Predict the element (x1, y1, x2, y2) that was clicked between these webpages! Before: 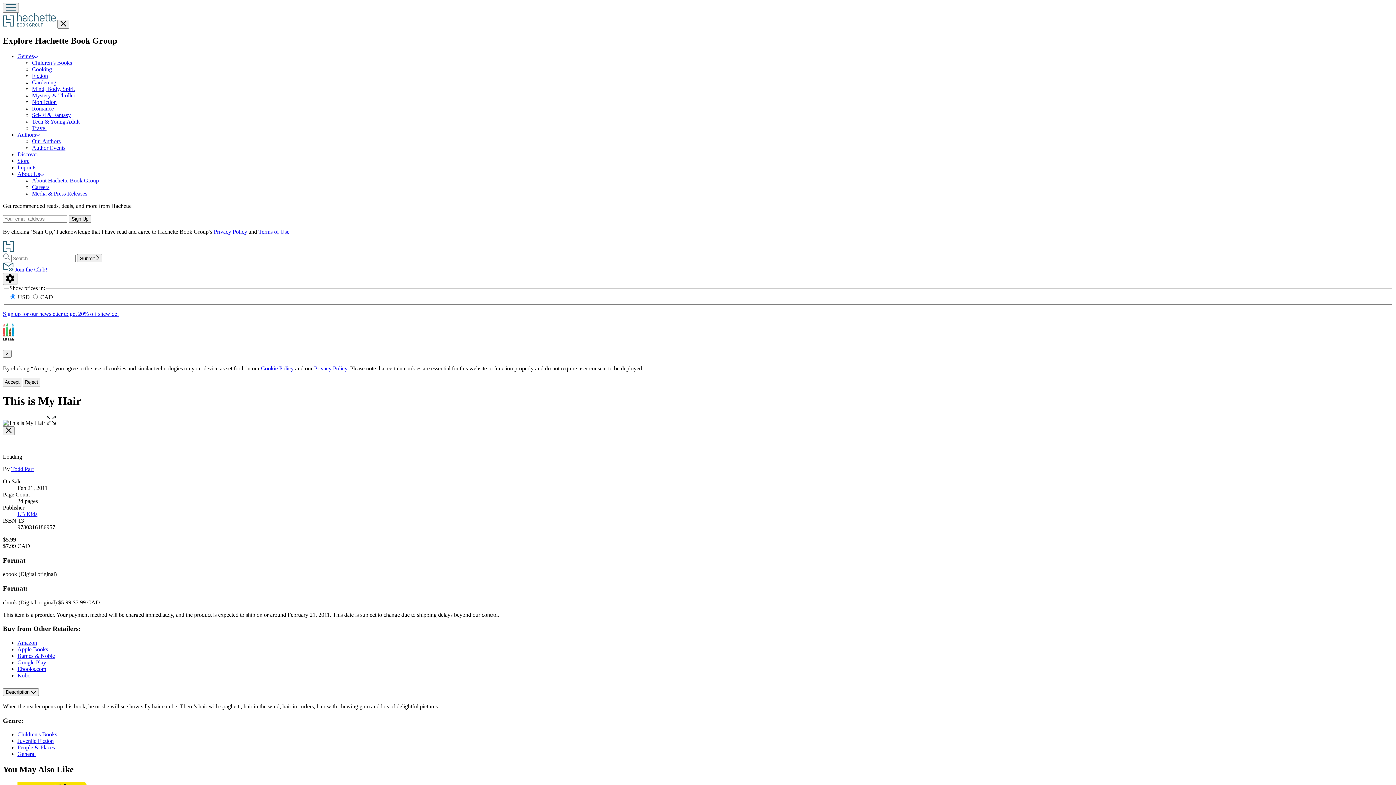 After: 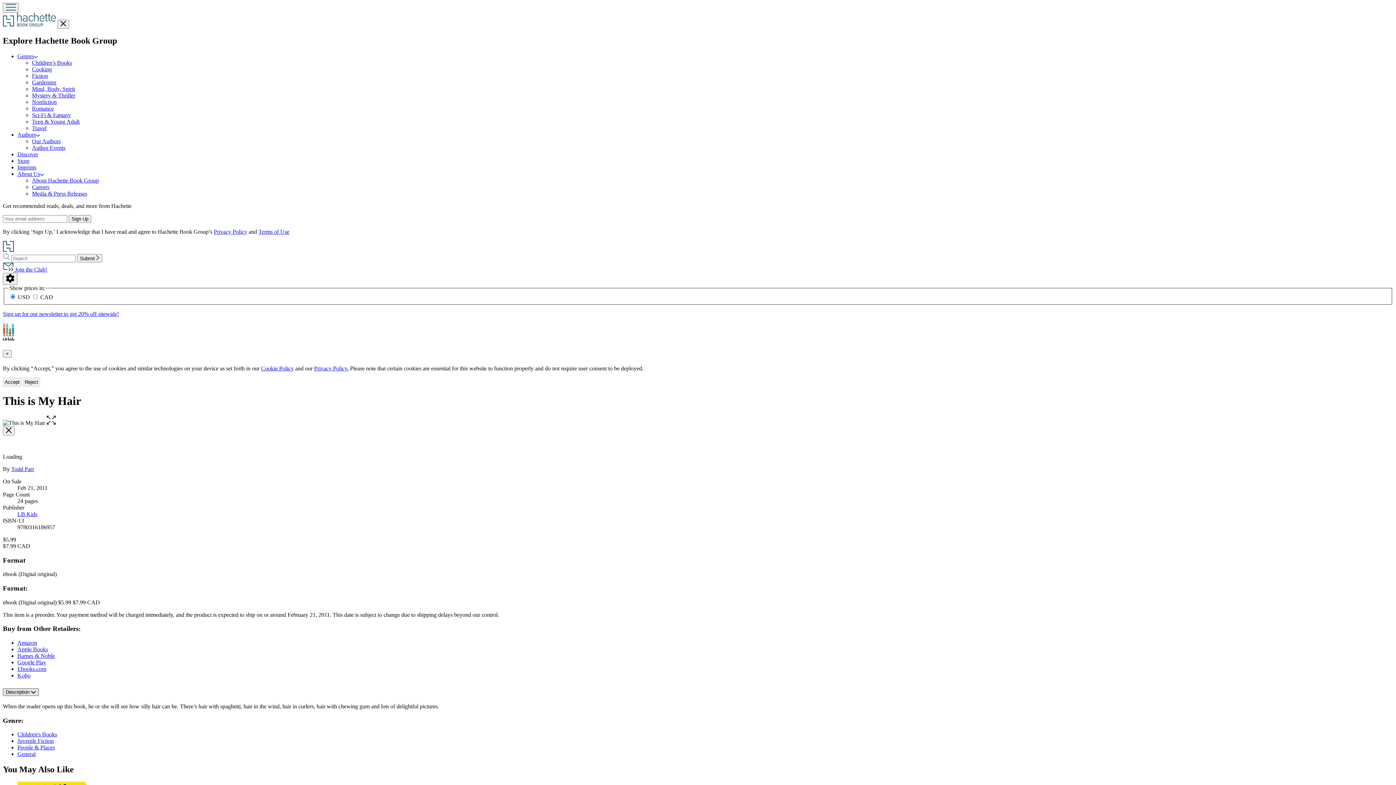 Action: bbox: (2, 688, 38, 696) label: Description 